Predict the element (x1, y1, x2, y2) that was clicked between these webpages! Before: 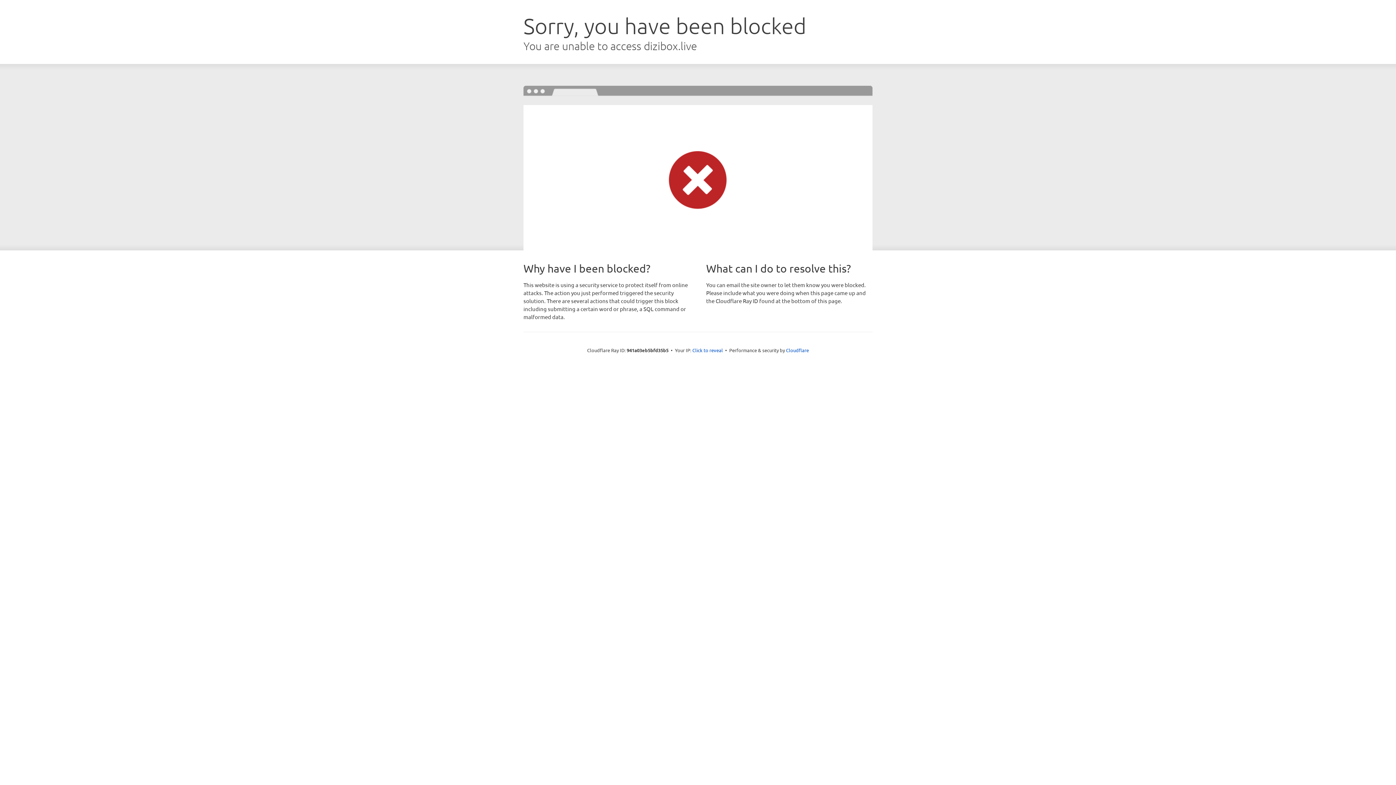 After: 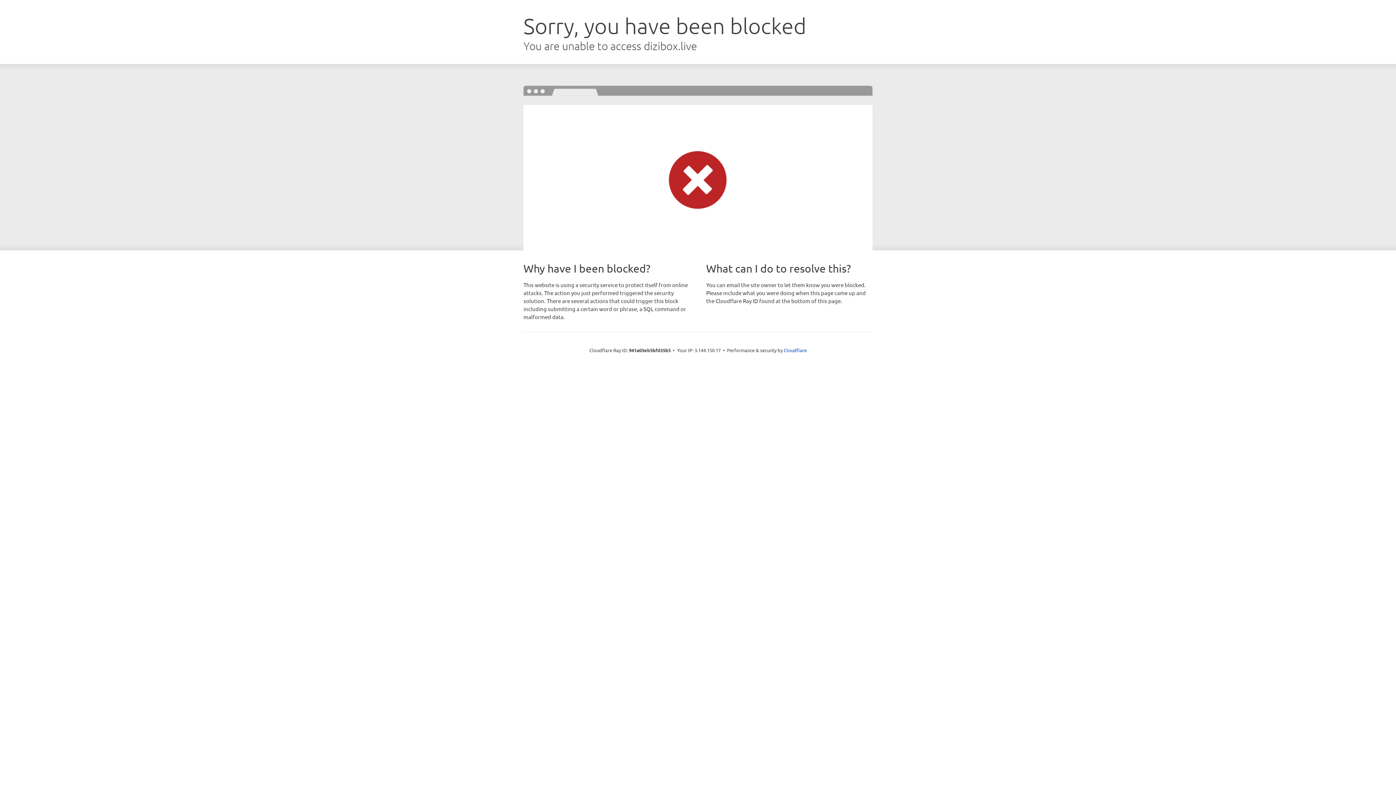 Action: bbox: (692, 346, 723, 353) label: Click to reveal